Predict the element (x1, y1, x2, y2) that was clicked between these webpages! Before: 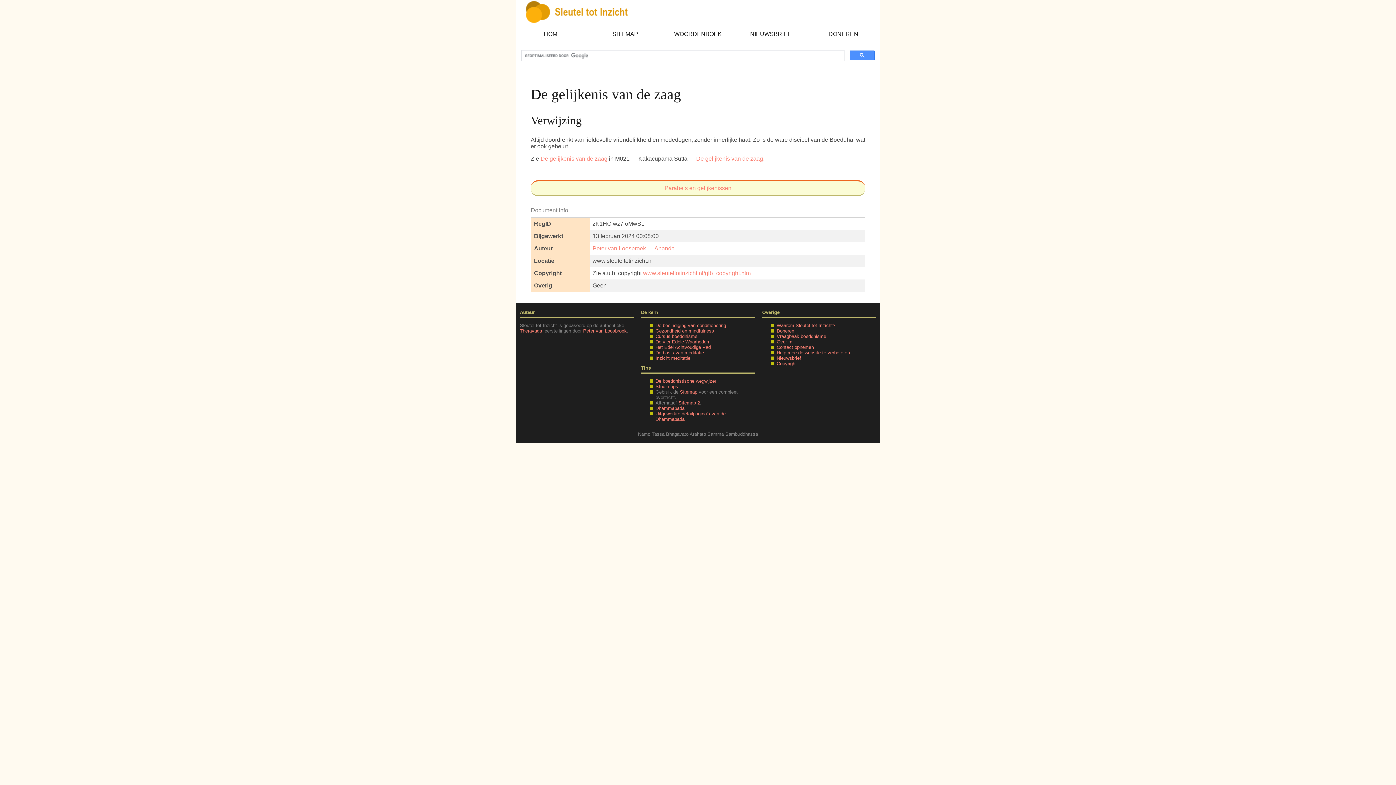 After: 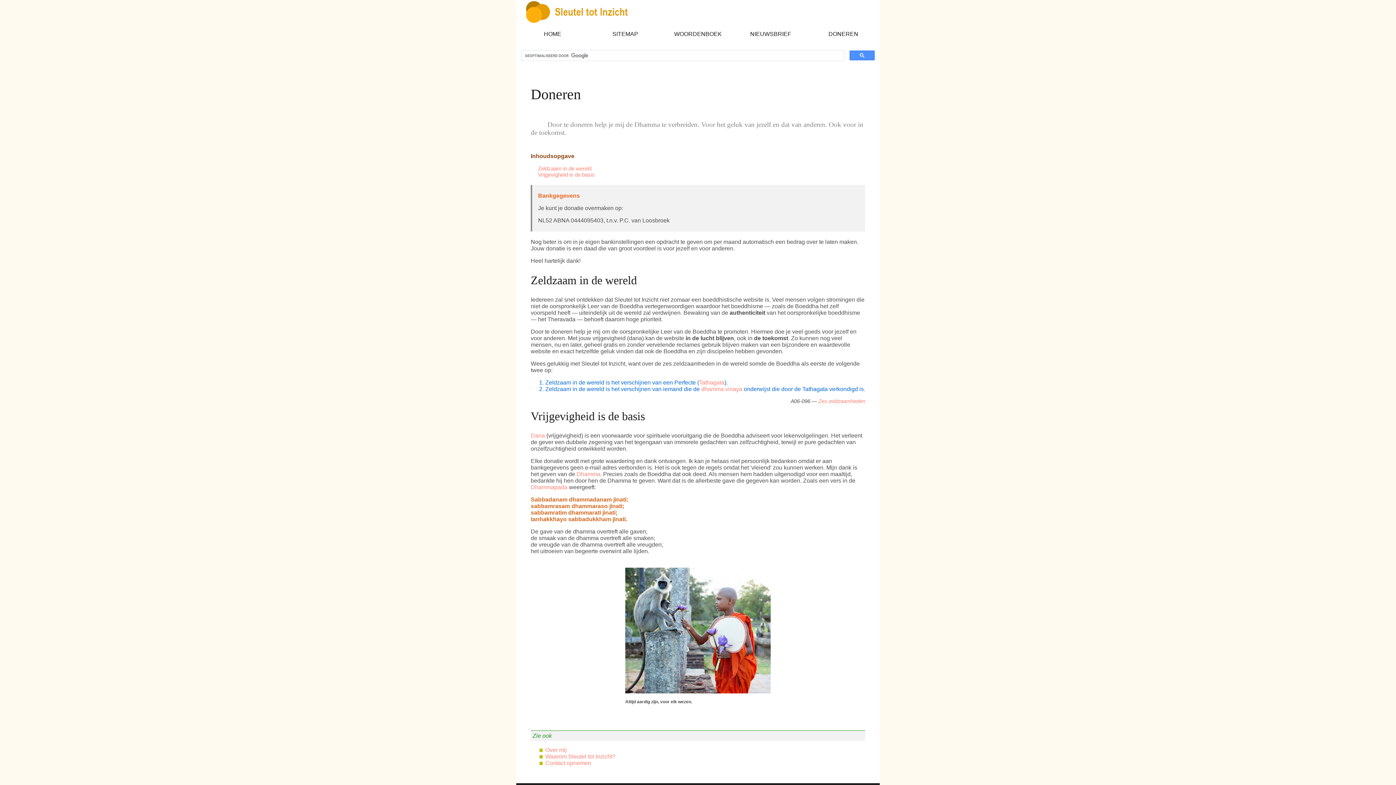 Action: bbox: (776, 328, 794, 333) label: Doneren